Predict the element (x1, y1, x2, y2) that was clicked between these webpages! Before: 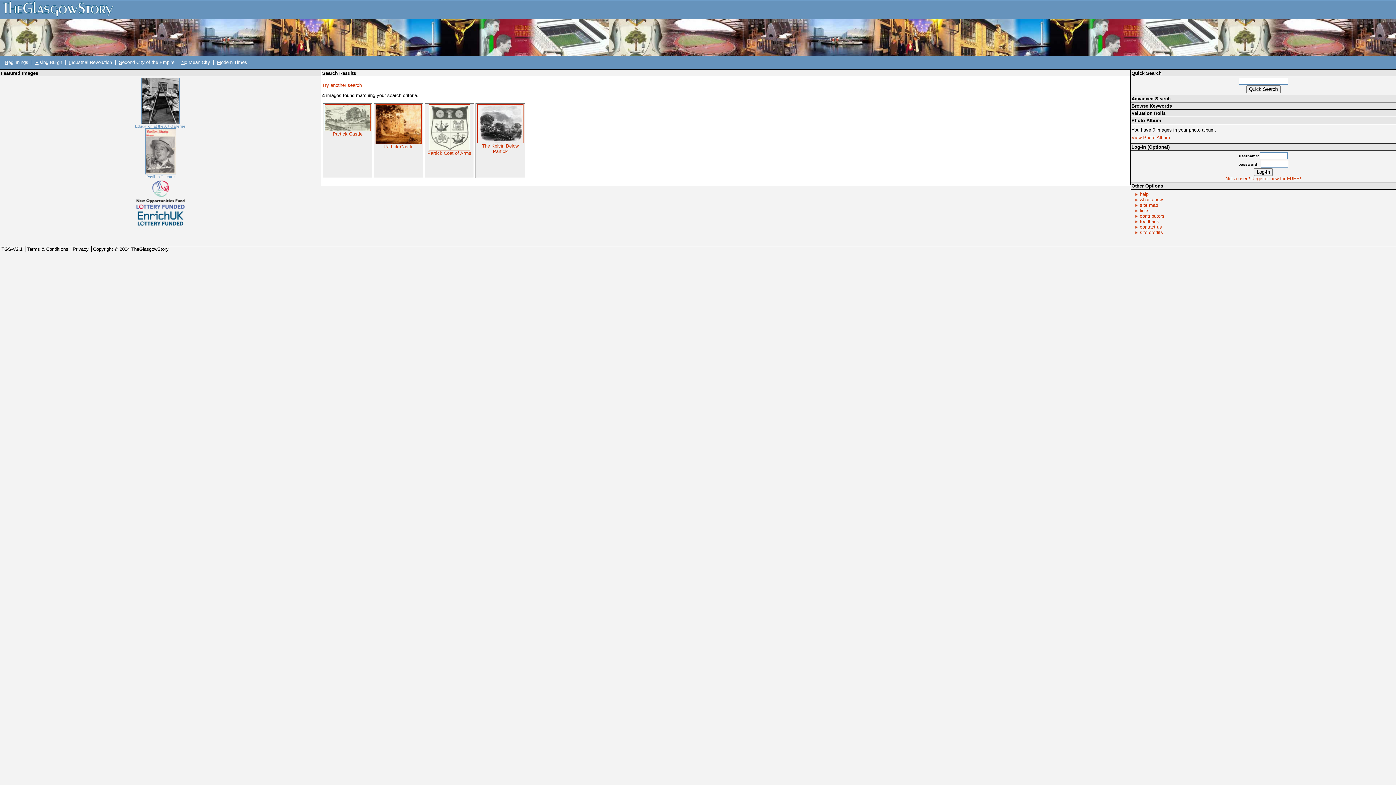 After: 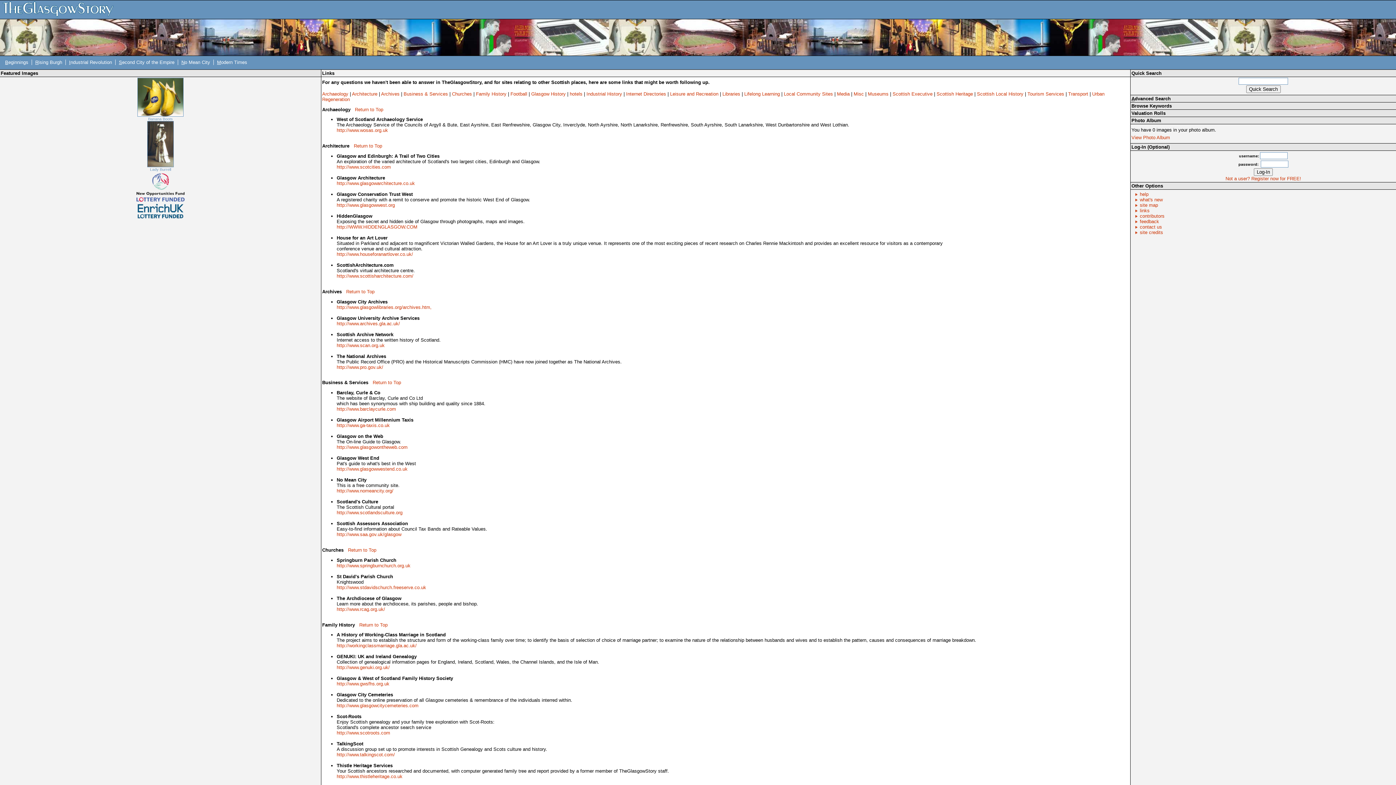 Action: label: links bbox: (1131, 208, 1149, 213)